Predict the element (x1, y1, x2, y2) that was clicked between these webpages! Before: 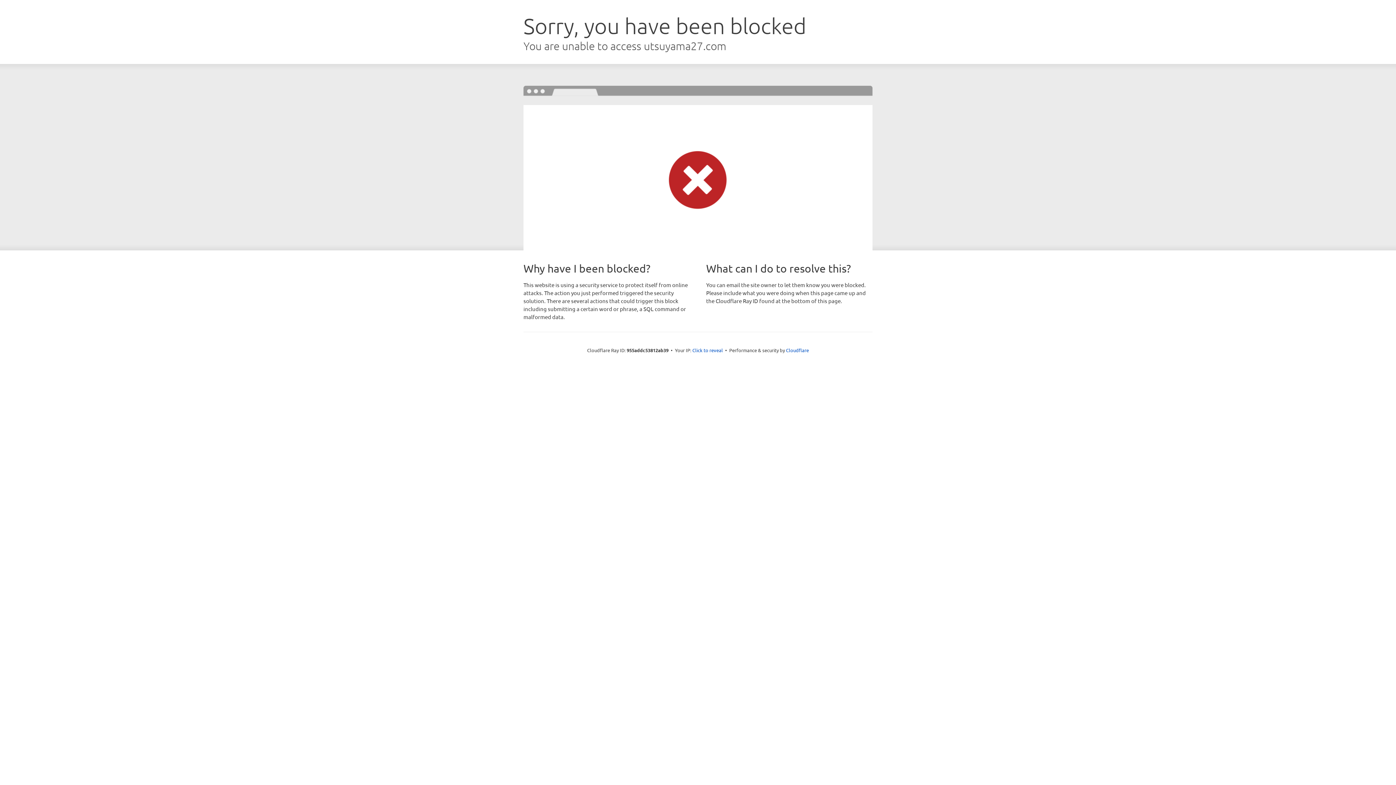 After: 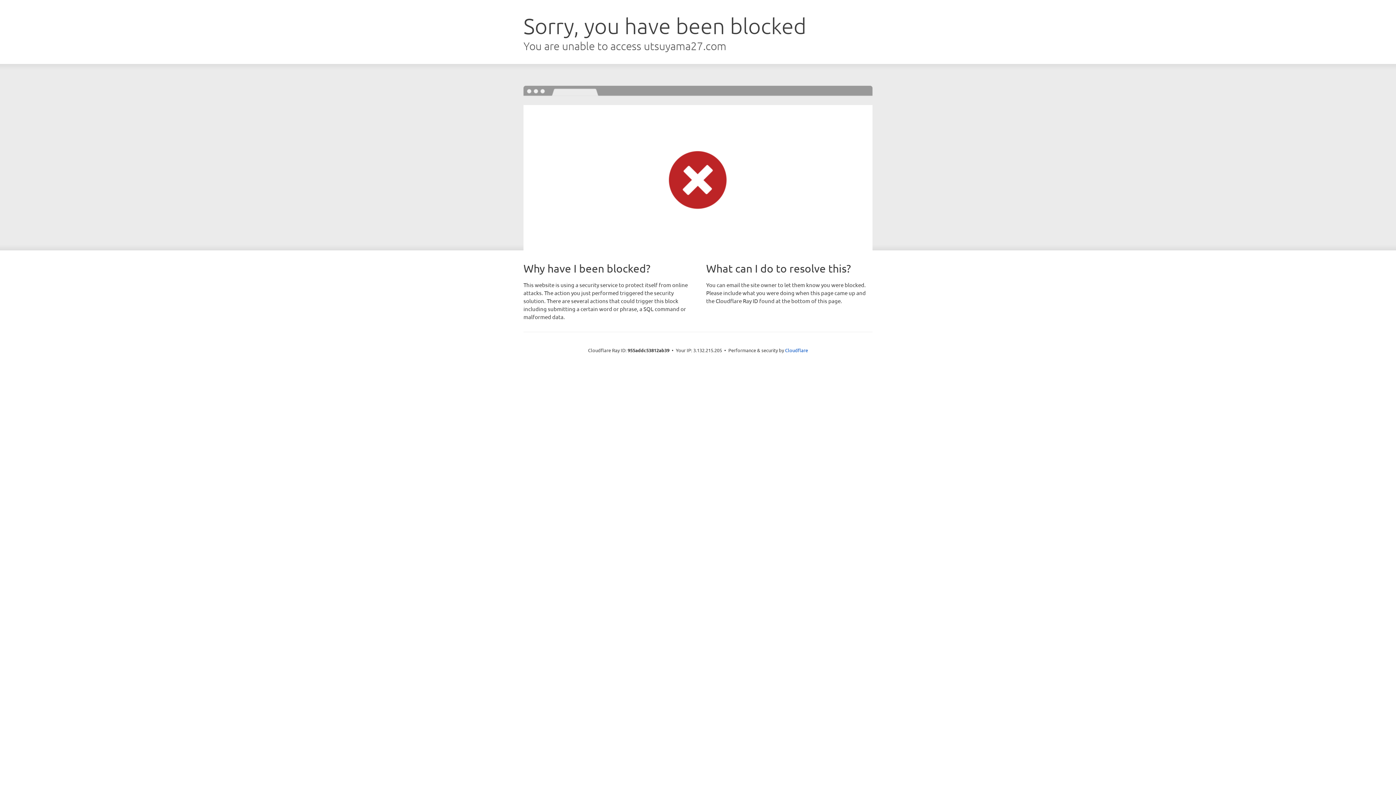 Action: label: Click to reveal bbox: (692, 346, 723, 353)